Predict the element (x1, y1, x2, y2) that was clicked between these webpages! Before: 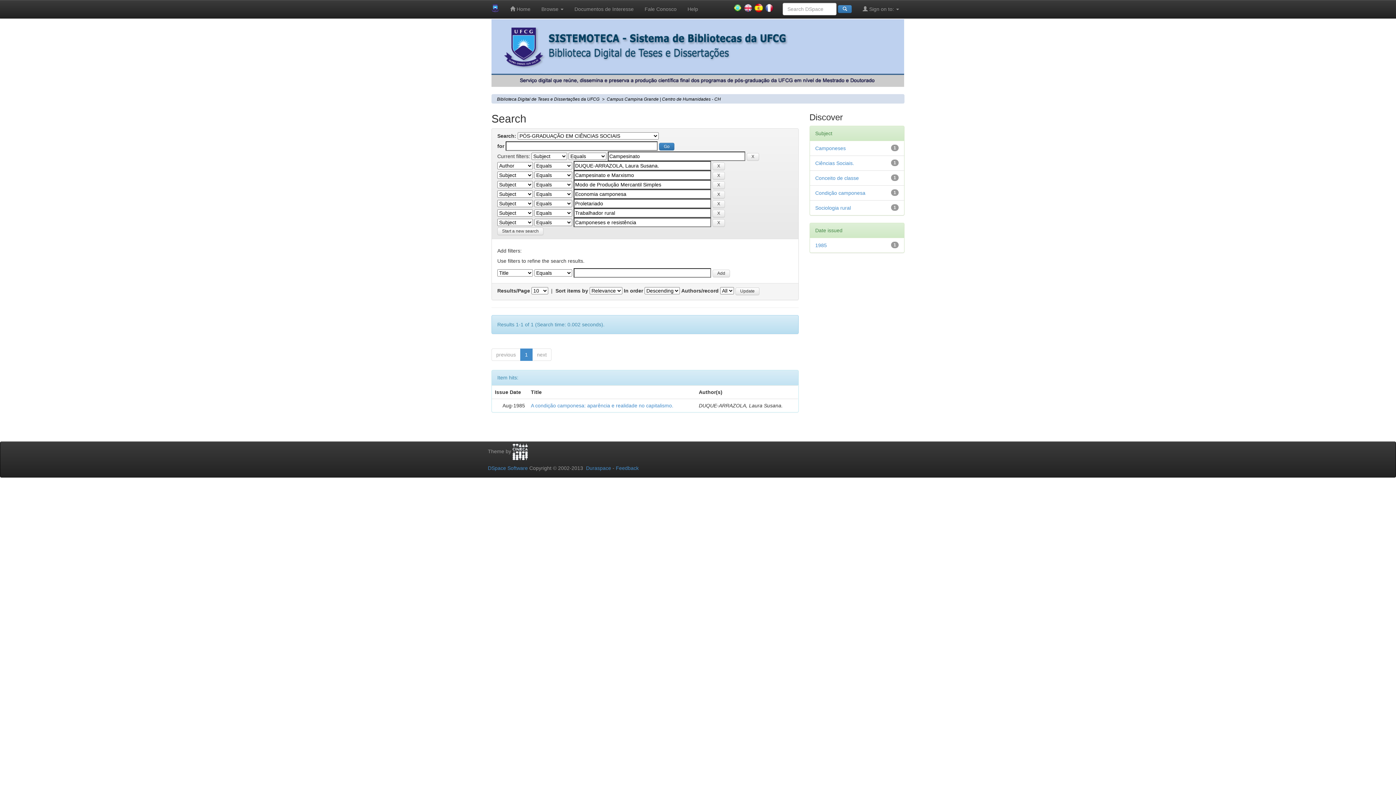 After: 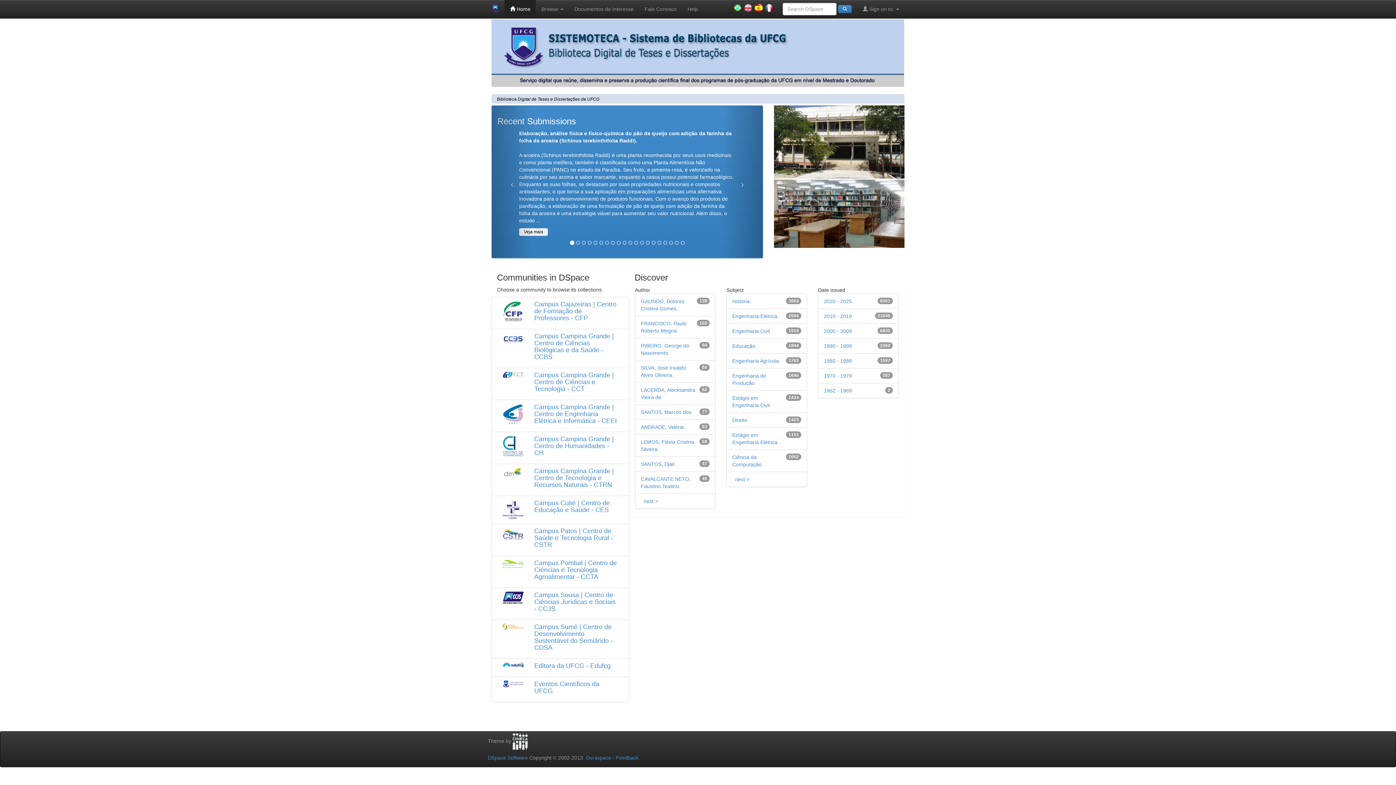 Action: bbox: (486, 0, 504, 16)